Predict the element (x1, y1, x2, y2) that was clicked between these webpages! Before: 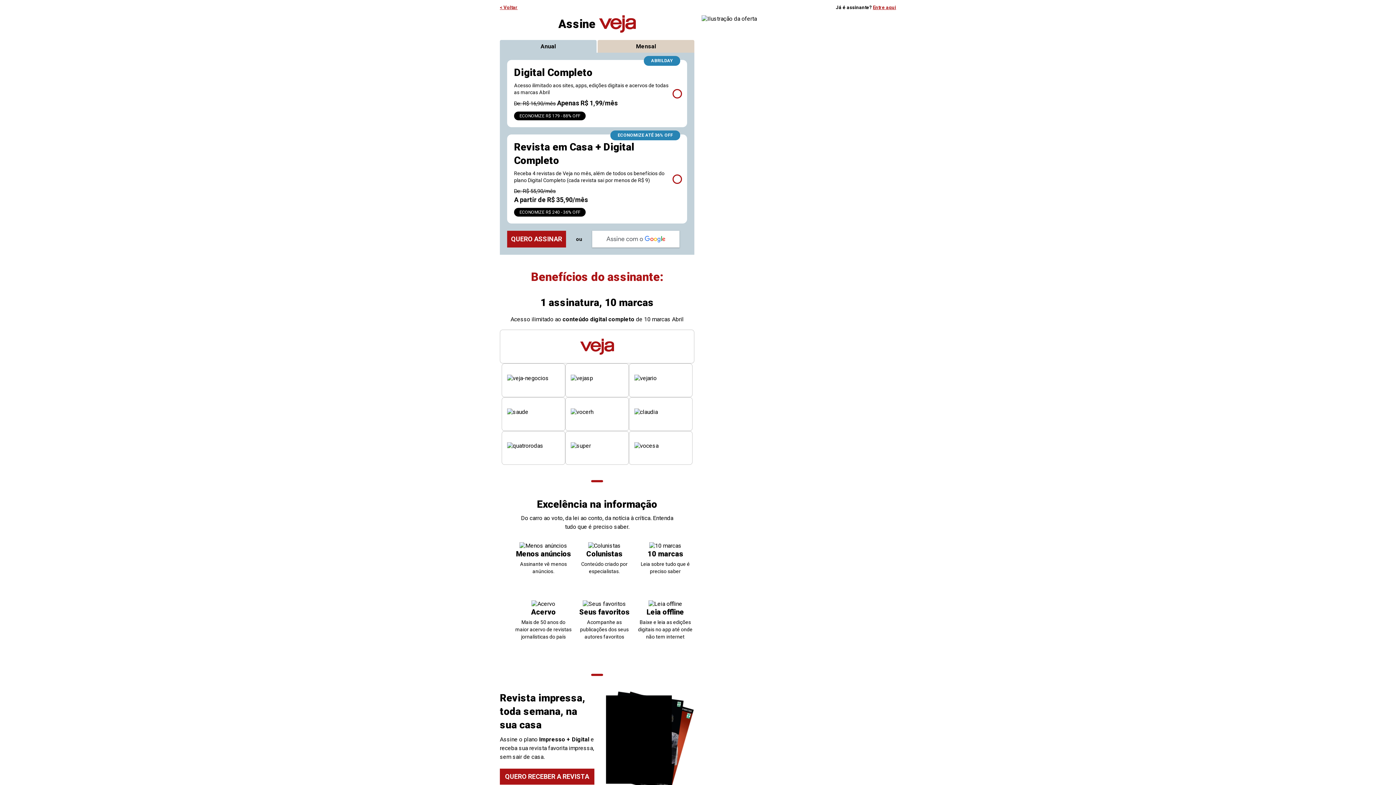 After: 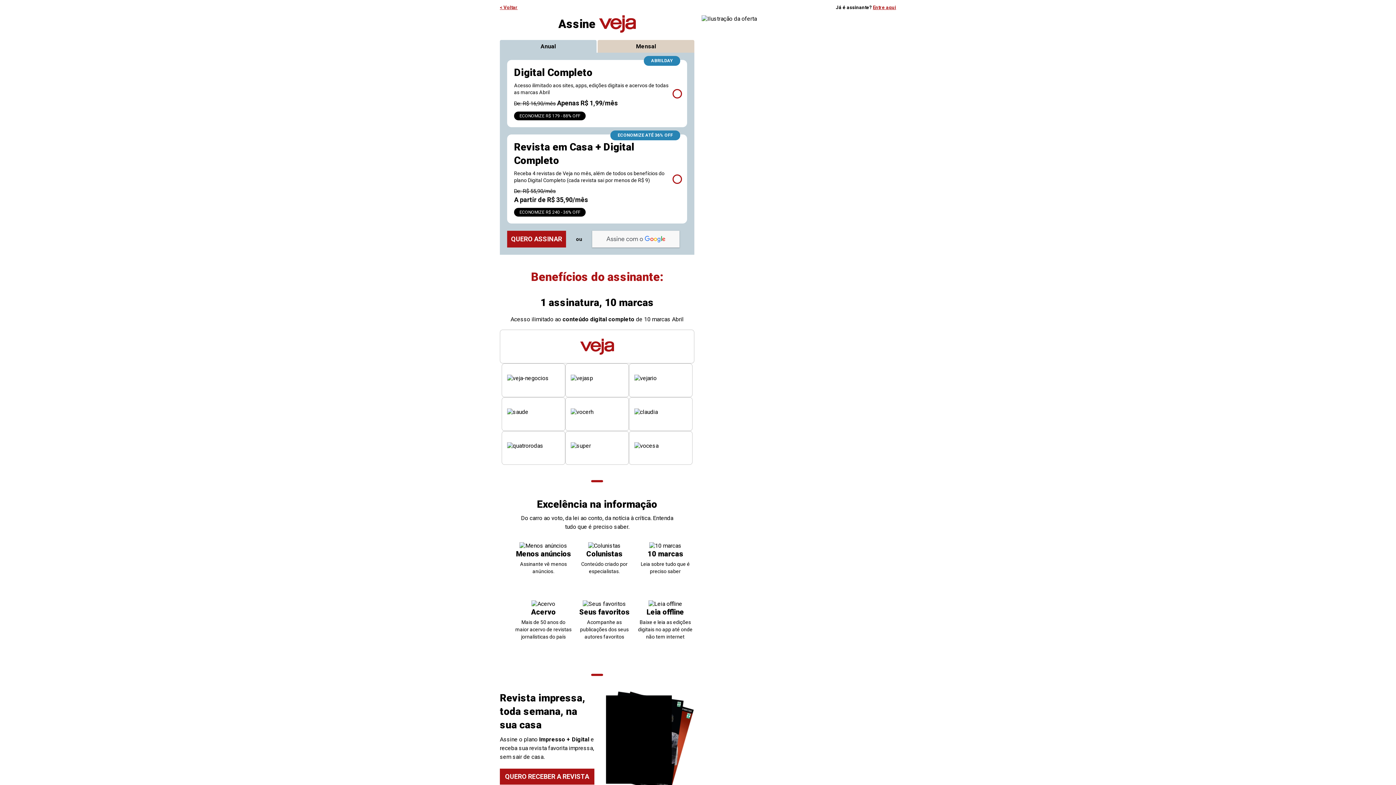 Action: bbox: (592, 230, 679, 247)